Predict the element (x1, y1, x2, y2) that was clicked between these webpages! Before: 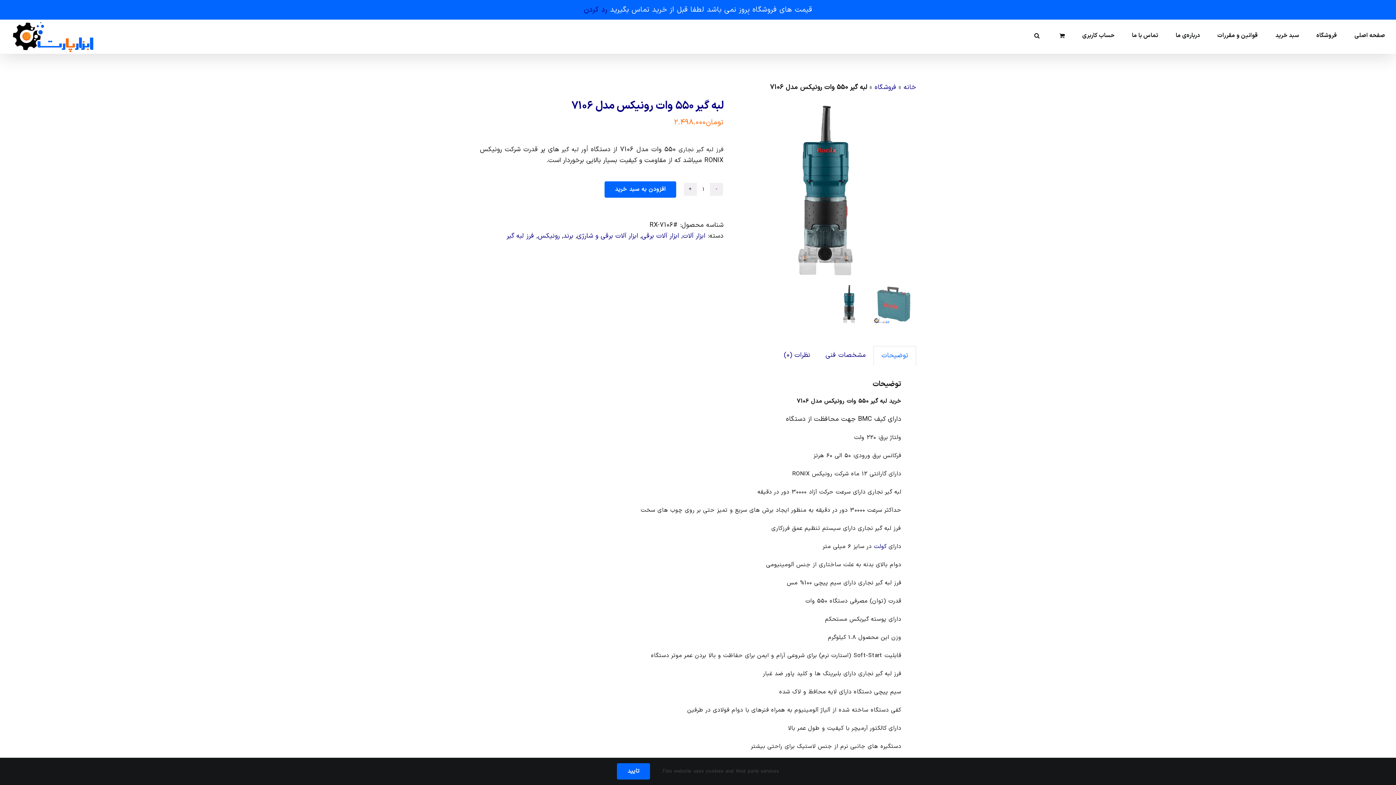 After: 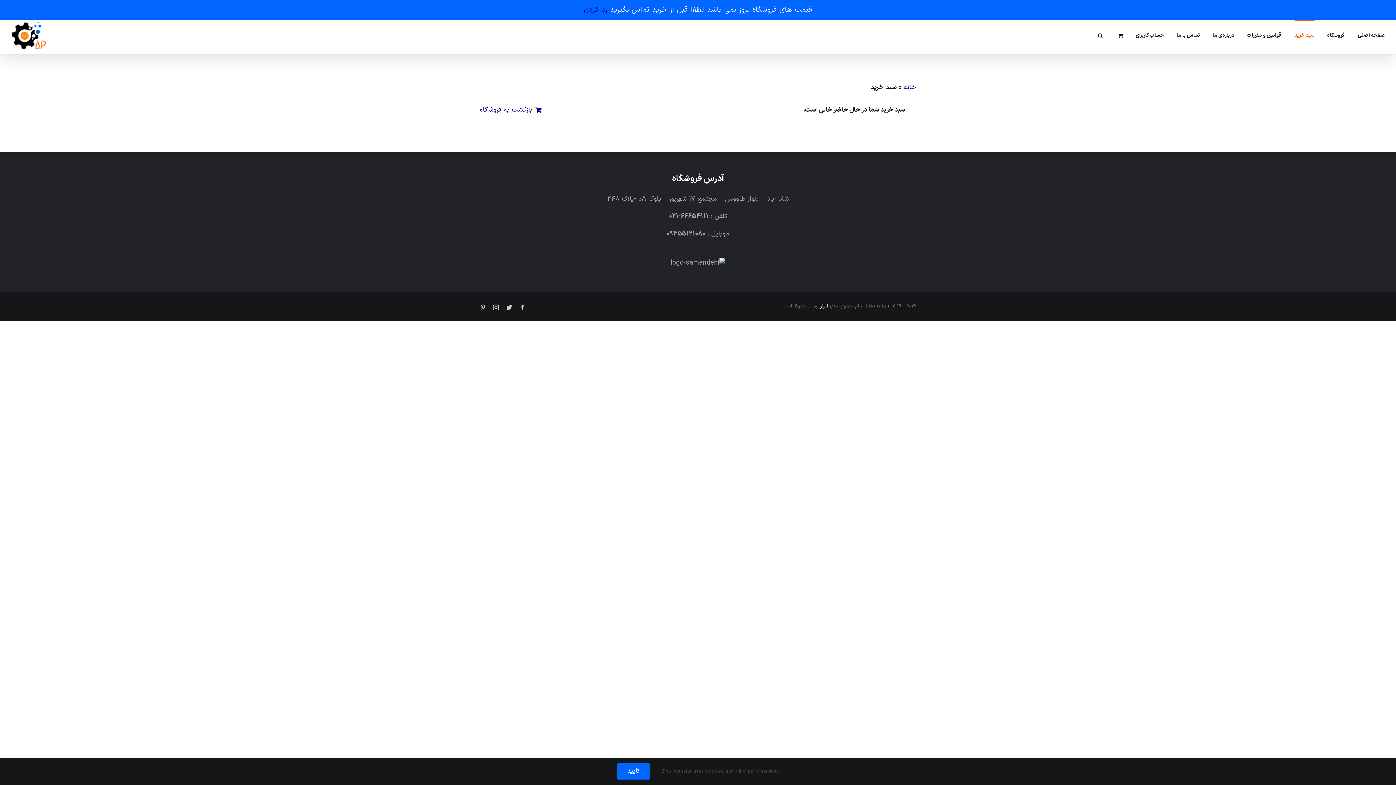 Action: bbox: (1057, 19, 1065, 50)